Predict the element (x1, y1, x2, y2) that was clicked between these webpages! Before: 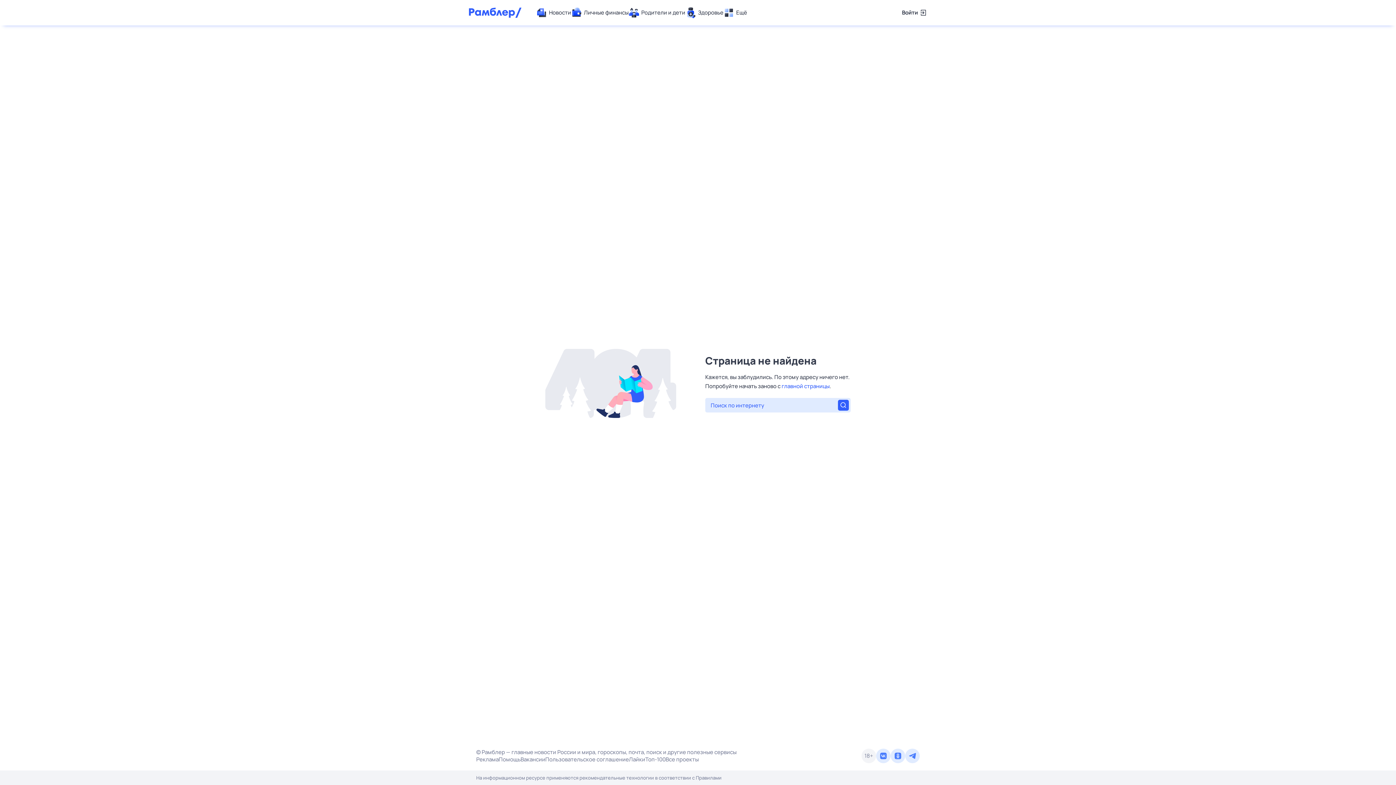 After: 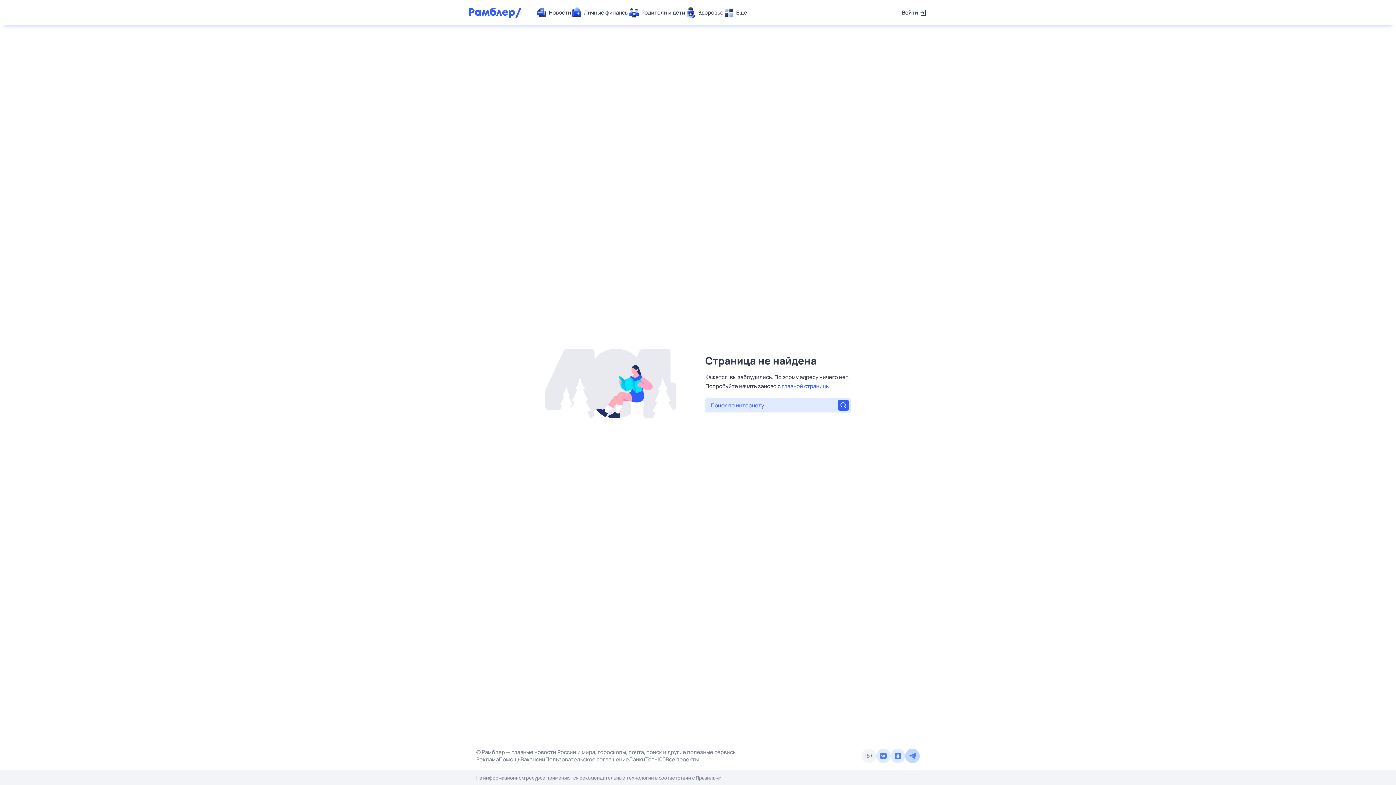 Action: bbox: (905, 749, 920, 763)